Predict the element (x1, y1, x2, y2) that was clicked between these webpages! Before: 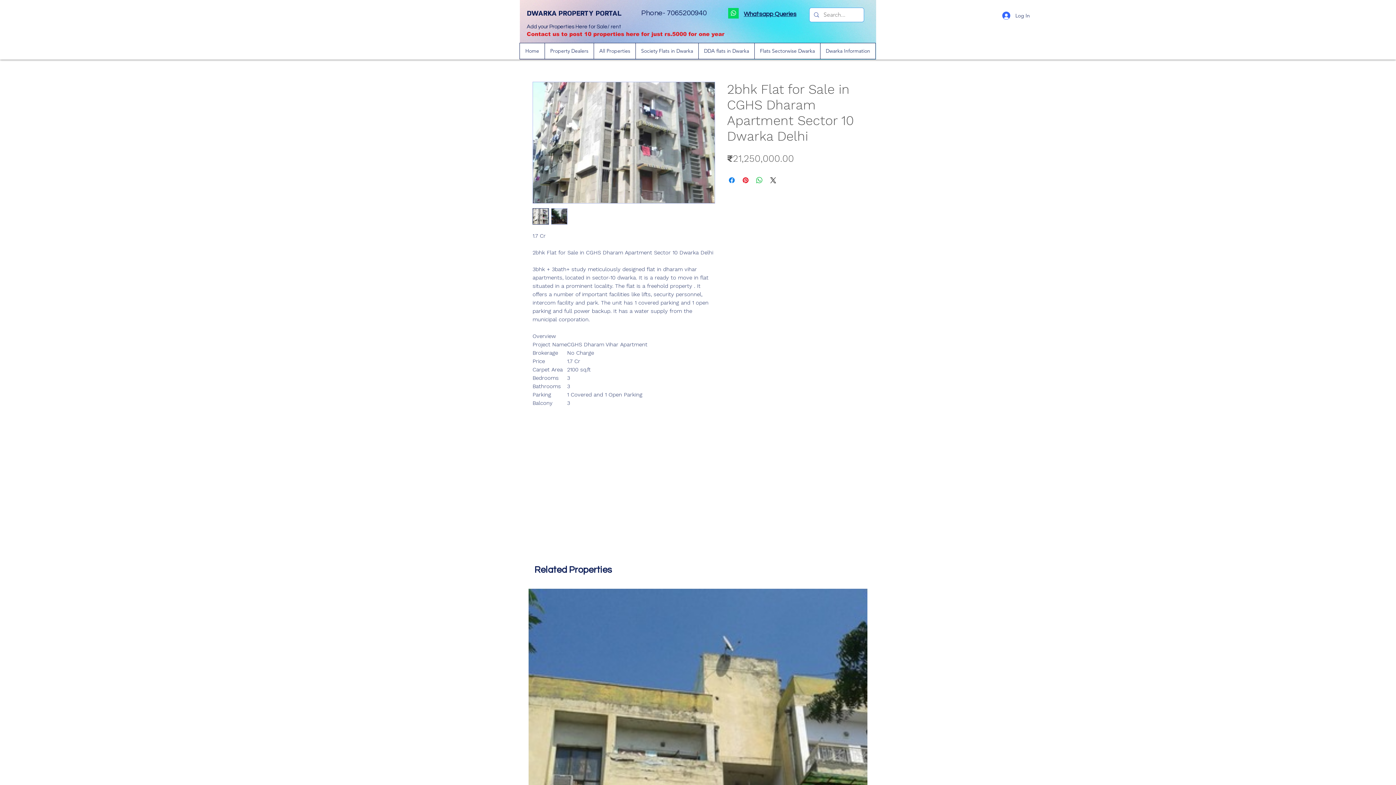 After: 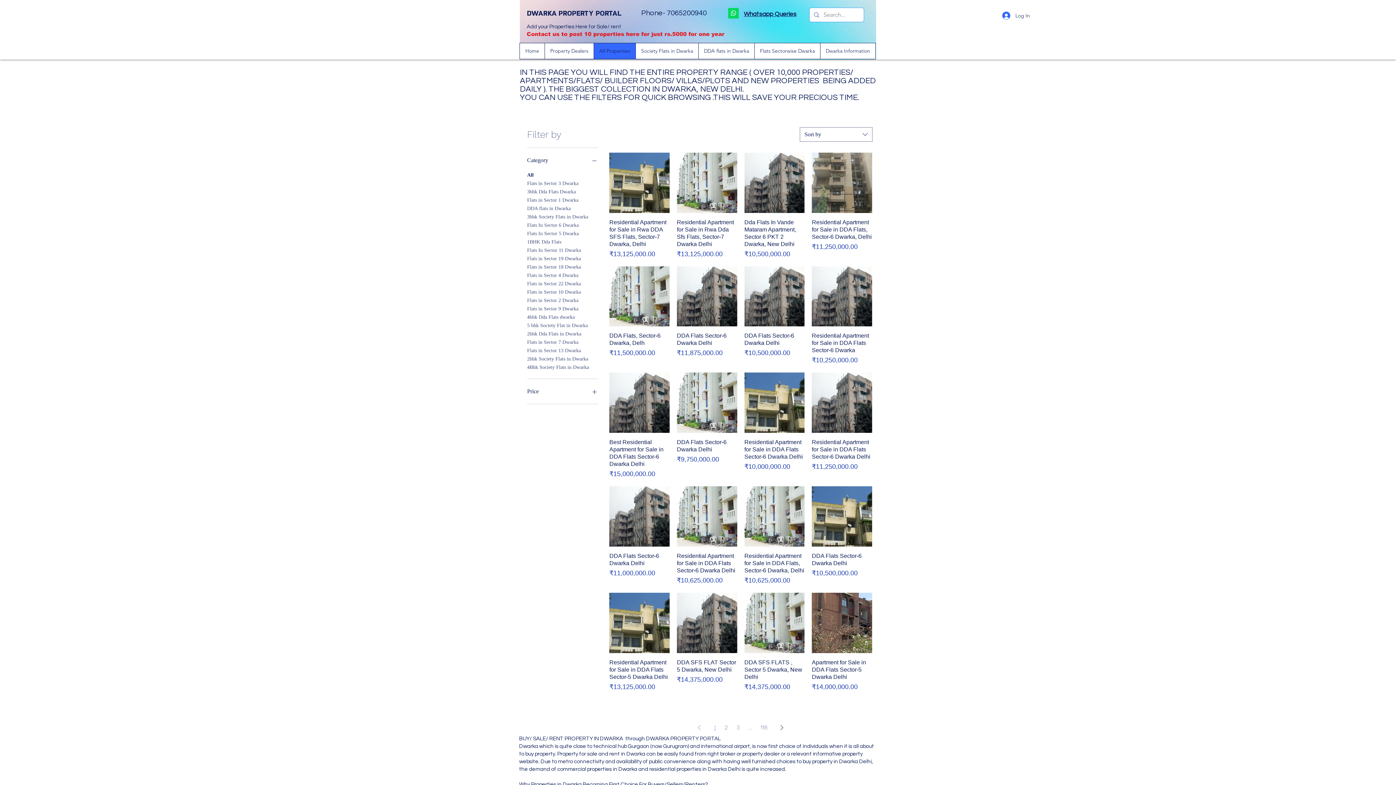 Action: bbox: (593, 43, 635, 58) label: All Properties